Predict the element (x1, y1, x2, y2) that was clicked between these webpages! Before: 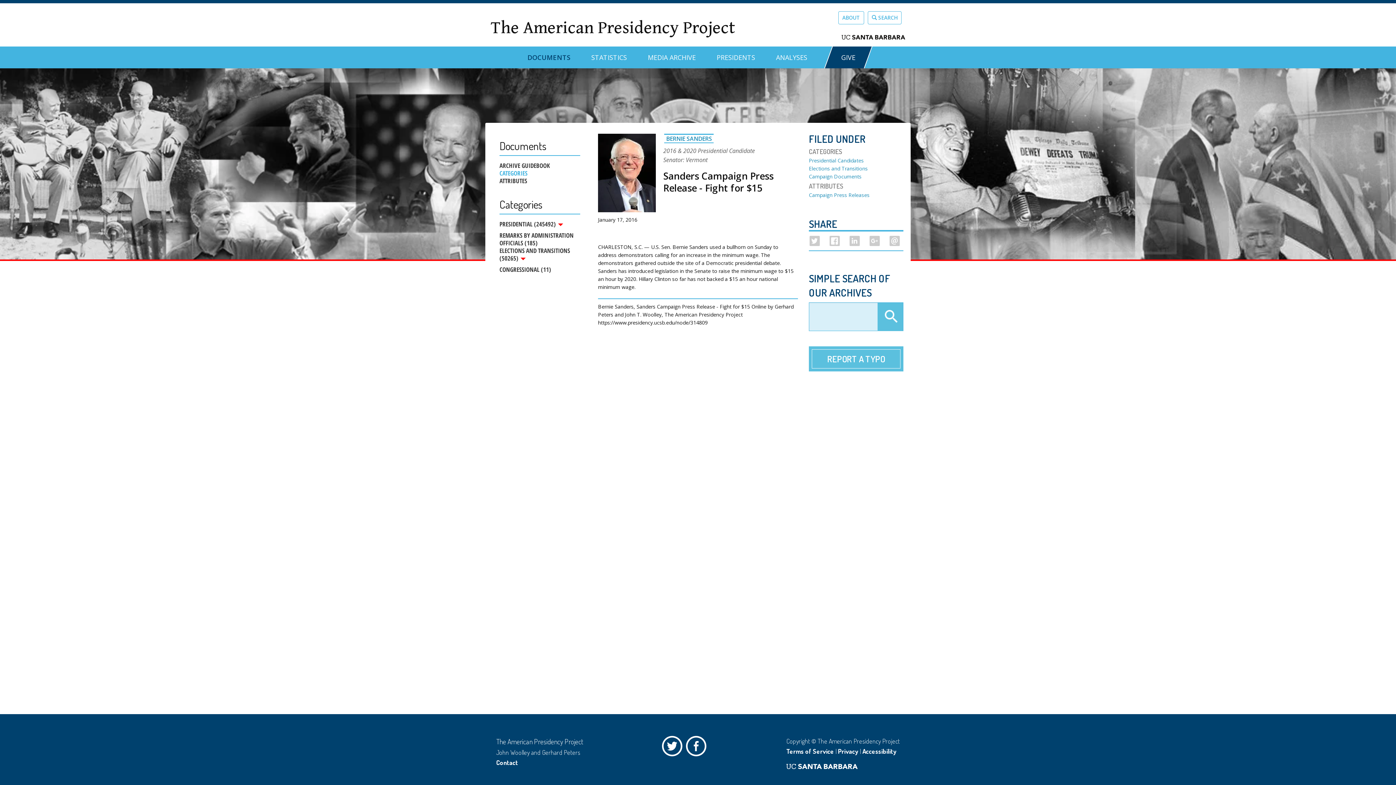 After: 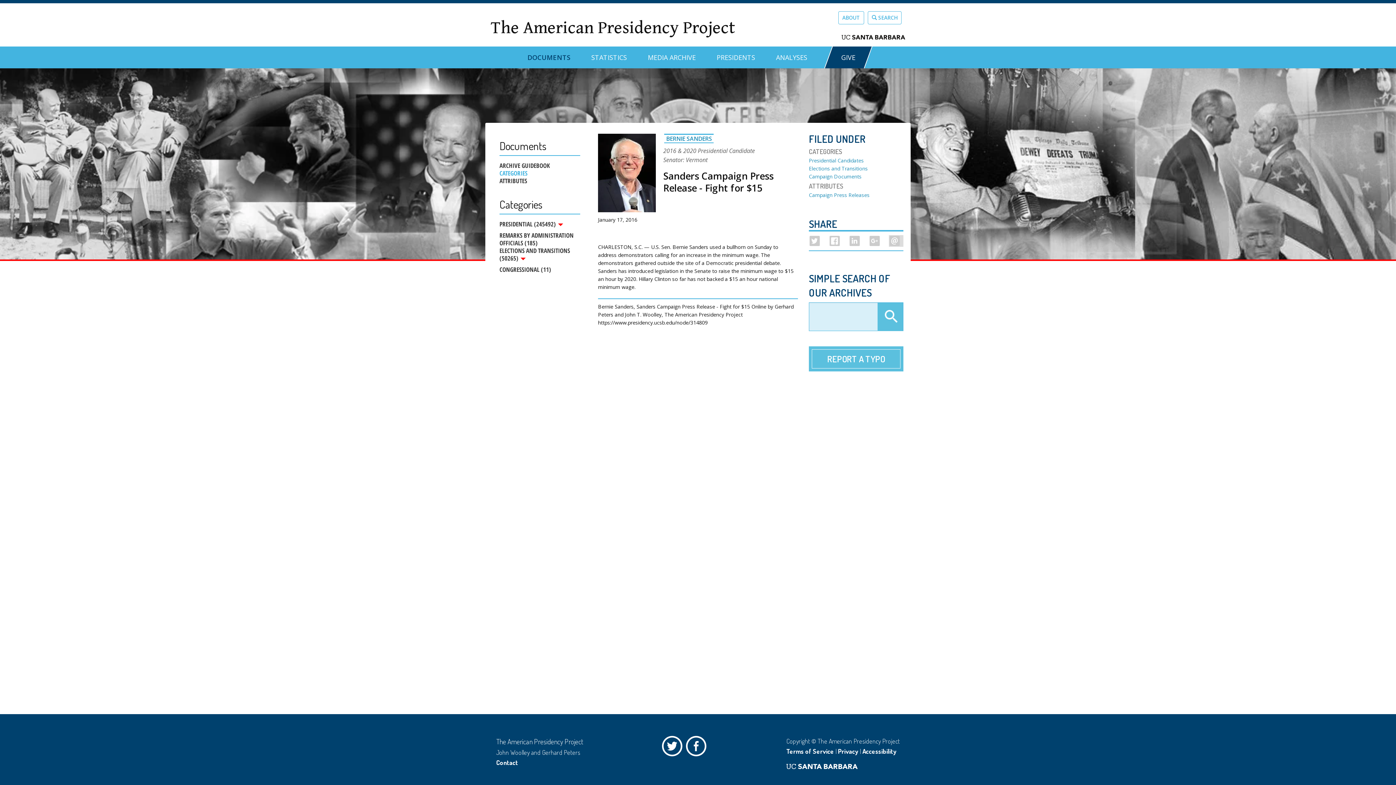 Action: bbox: (889, 235, 899, 246)